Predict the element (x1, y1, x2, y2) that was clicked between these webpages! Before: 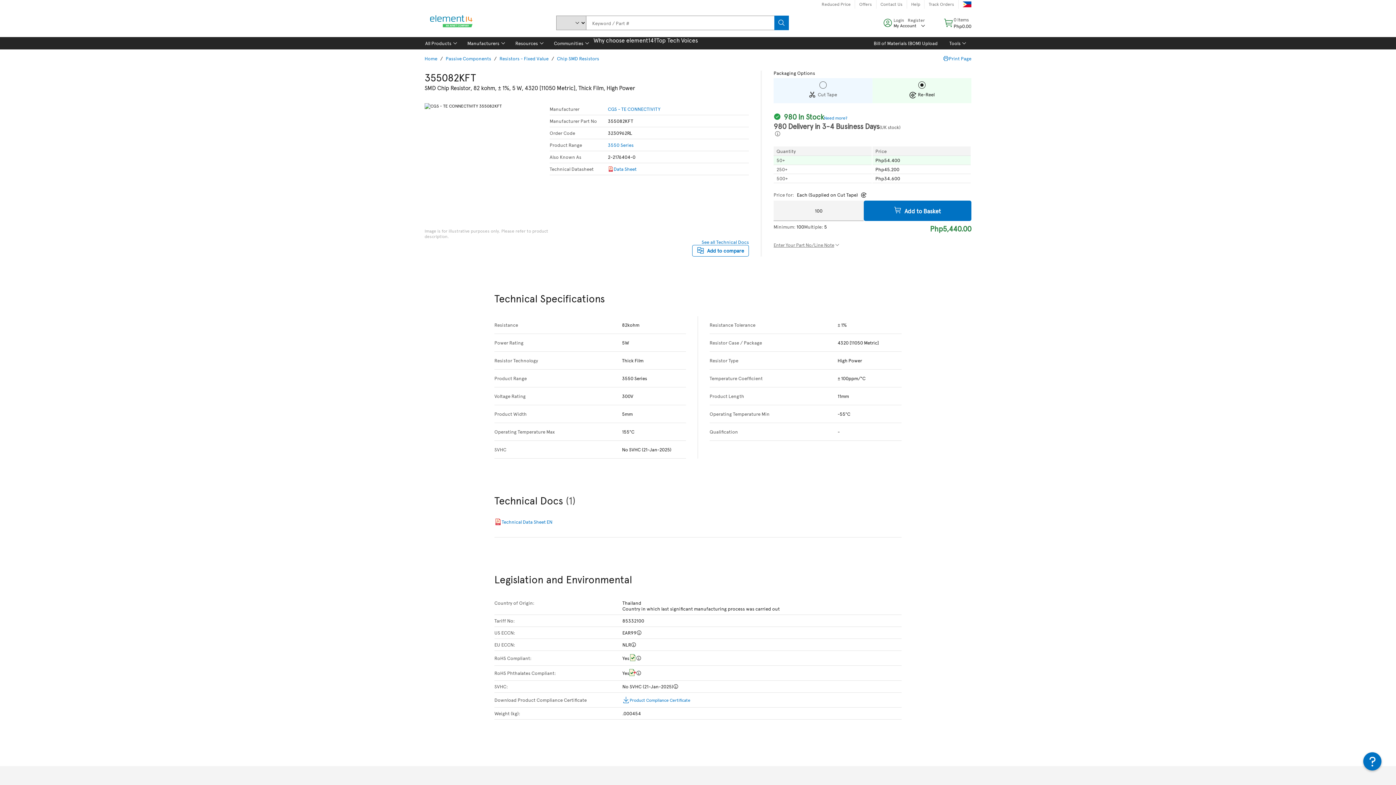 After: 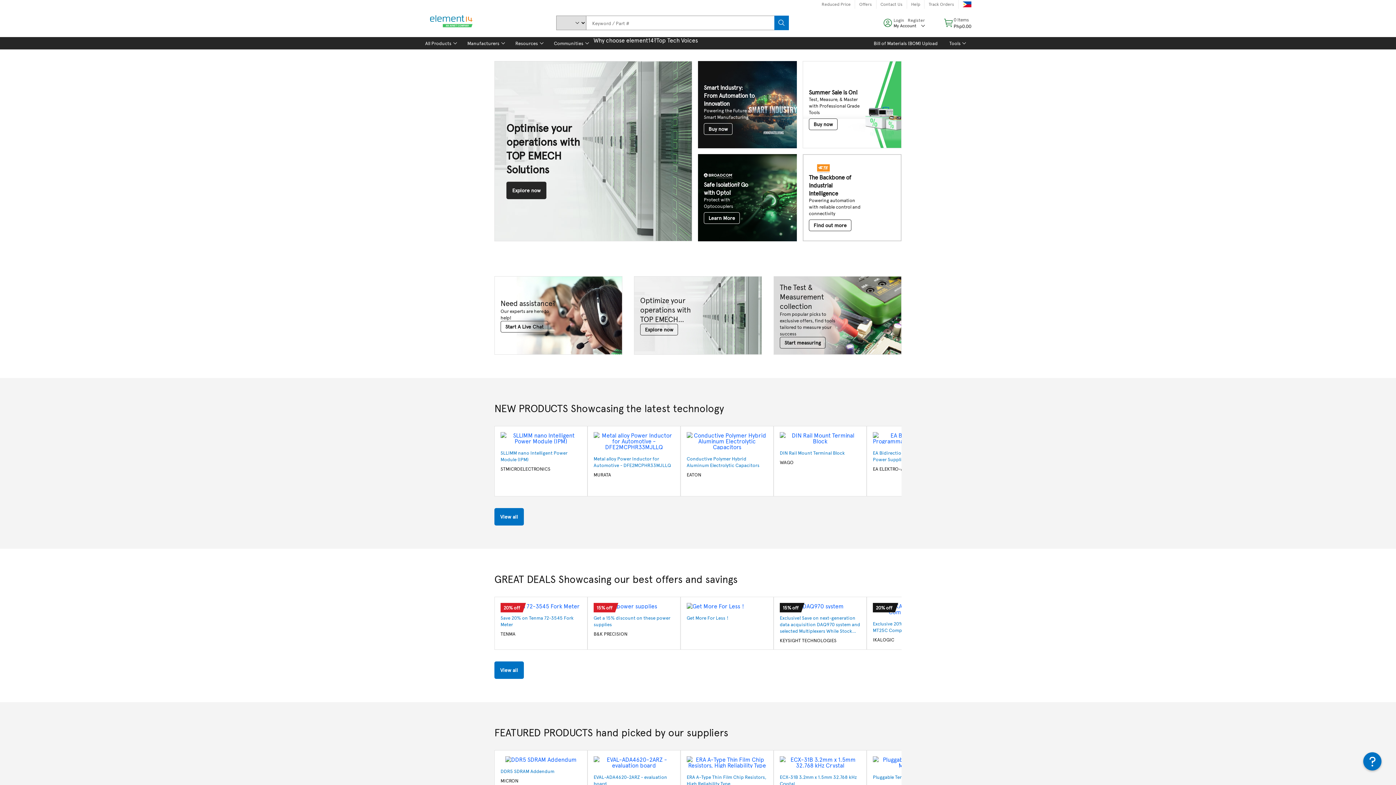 Action: bbox: (424, 55, 437, 61) label: Home